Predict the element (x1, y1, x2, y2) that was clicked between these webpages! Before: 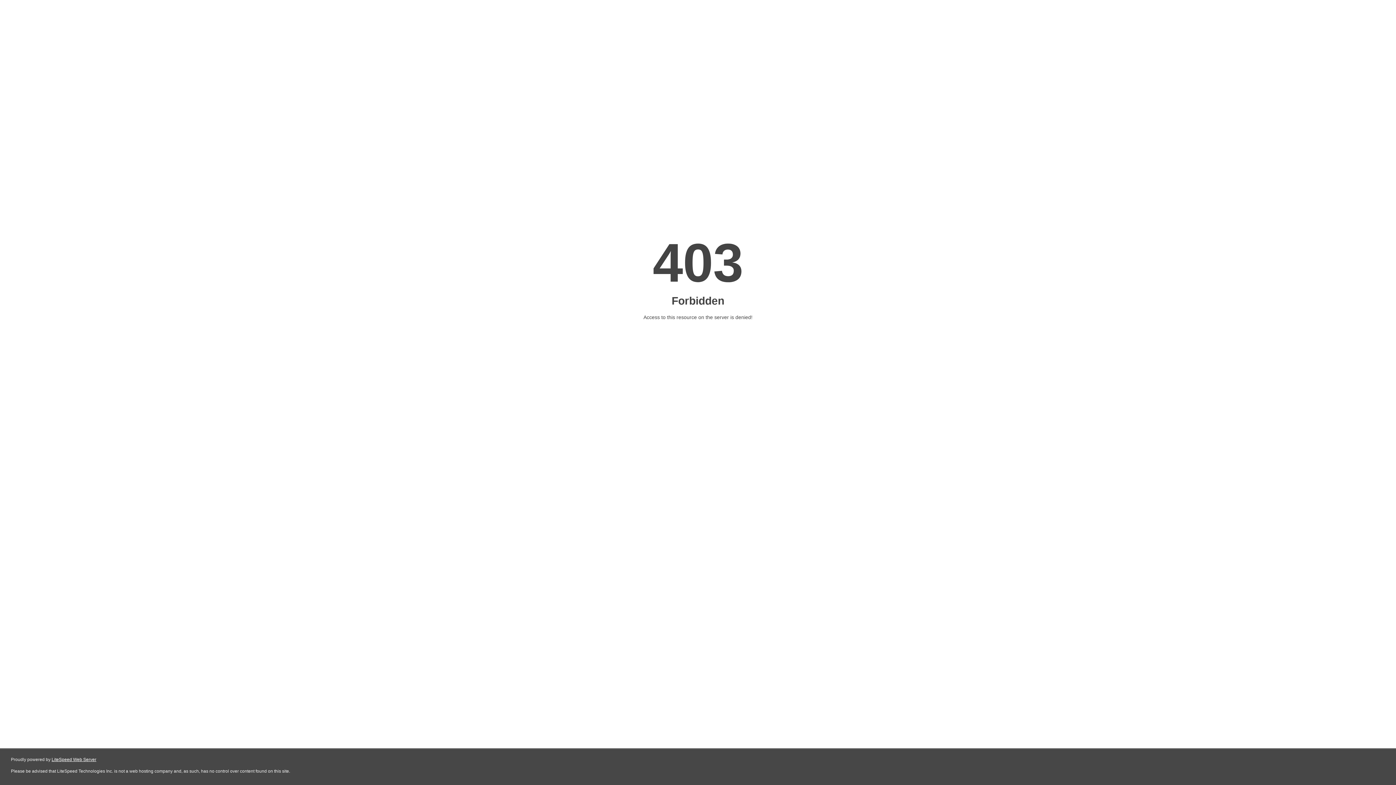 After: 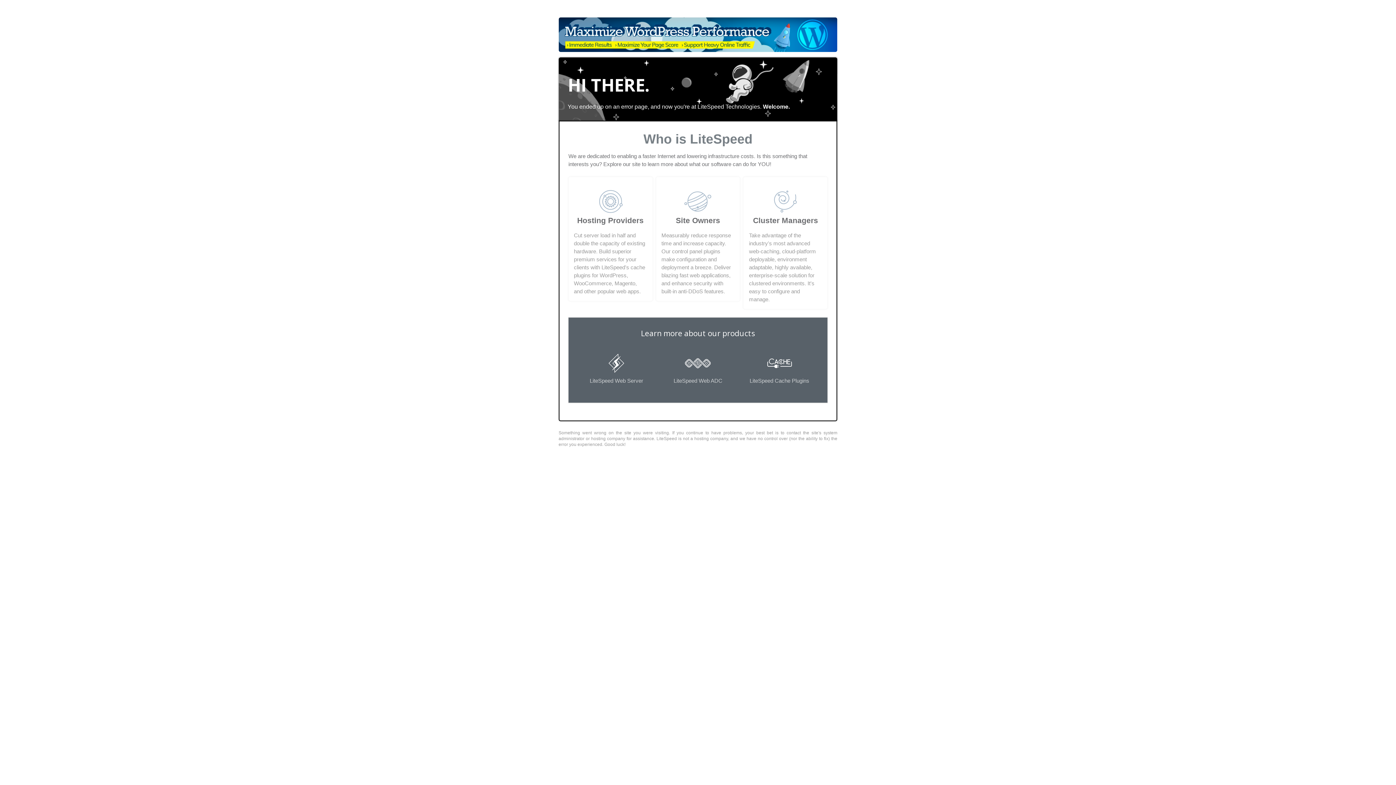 Action: bbox: (51, 757, 96, 762) label: LiteSpeed Web Server